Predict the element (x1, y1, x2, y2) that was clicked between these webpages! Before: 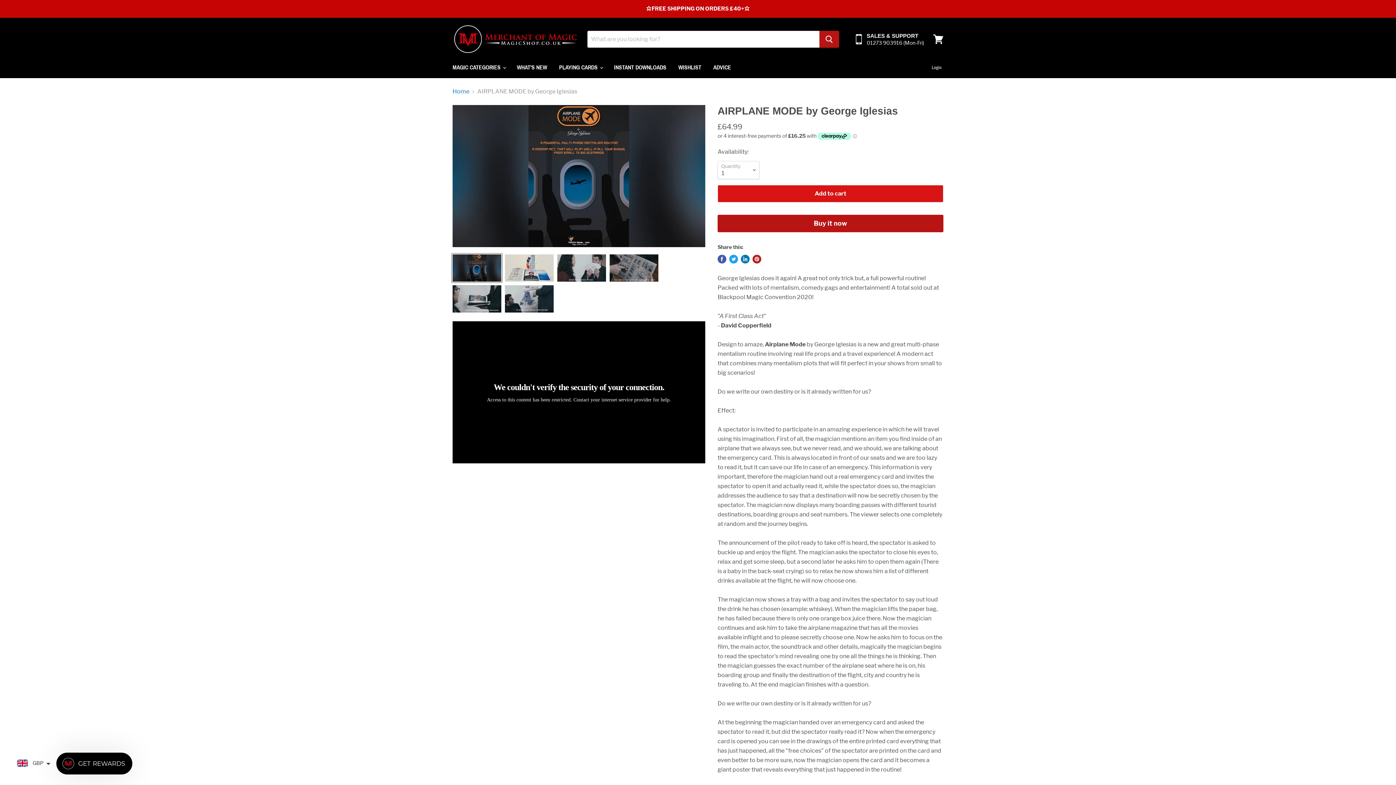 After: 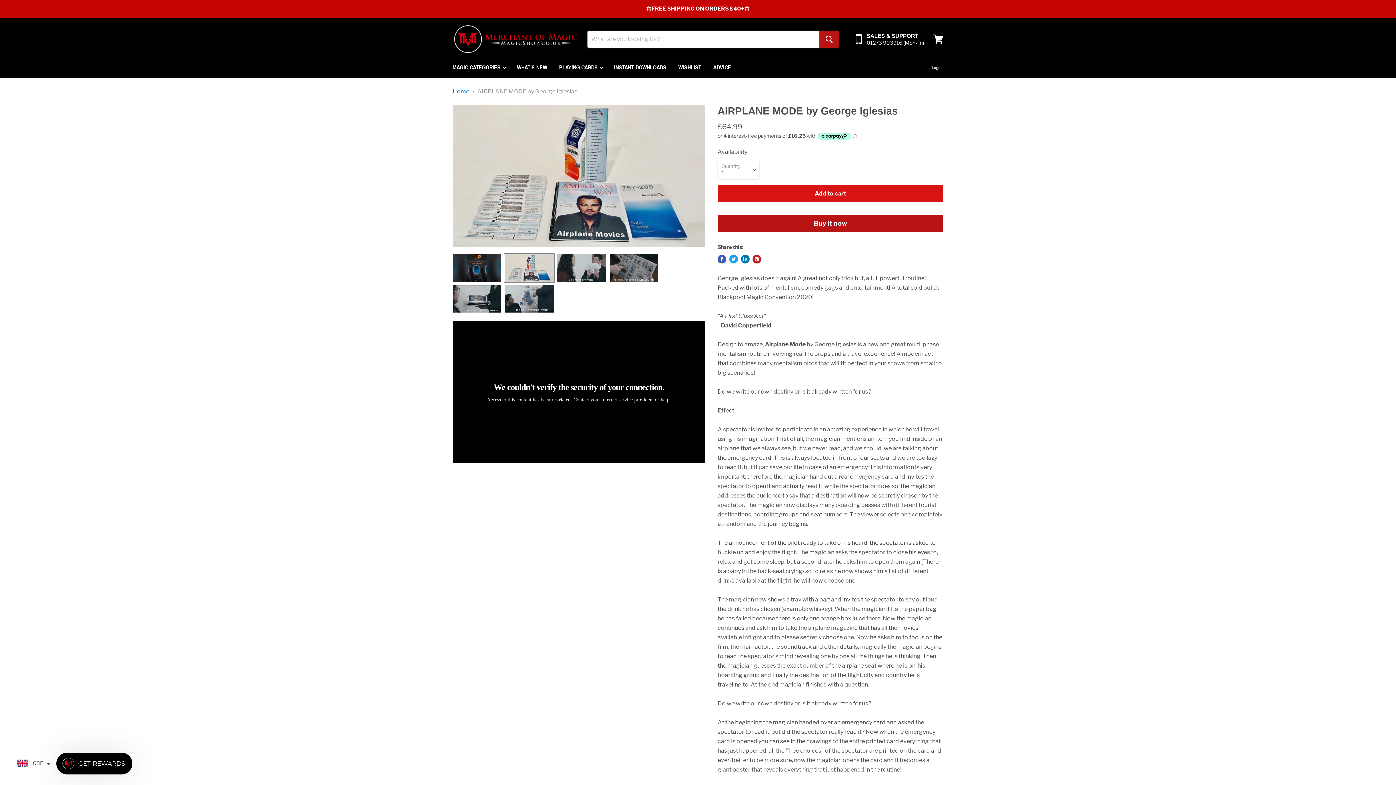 Action: label: AIRPLANE MODE by George Iglesias - Merchant of Magic thumbnail bbox: (504, 253, 554, 282)